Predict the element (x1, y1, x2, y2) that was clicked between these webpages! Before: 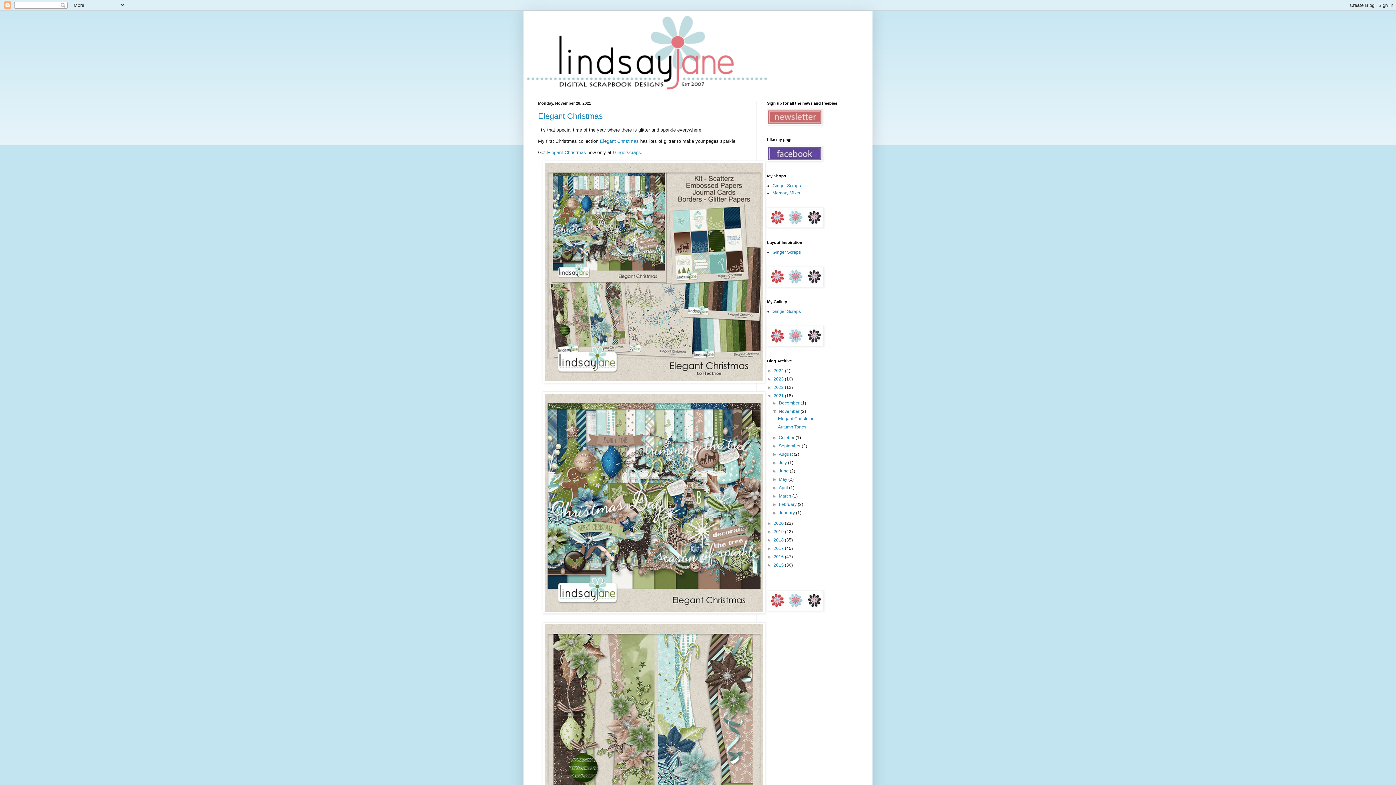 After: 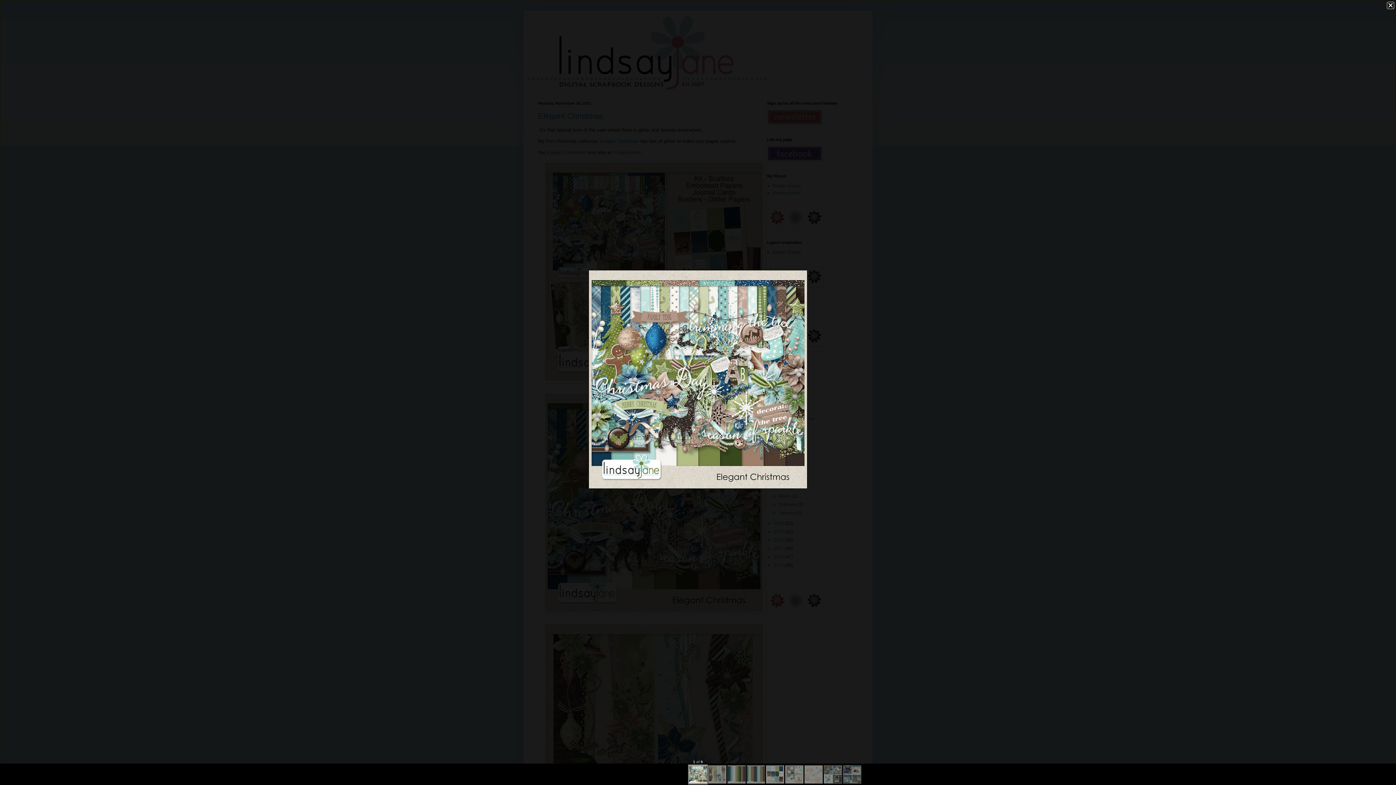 Action: bbox: (542, 609, 765, 615)